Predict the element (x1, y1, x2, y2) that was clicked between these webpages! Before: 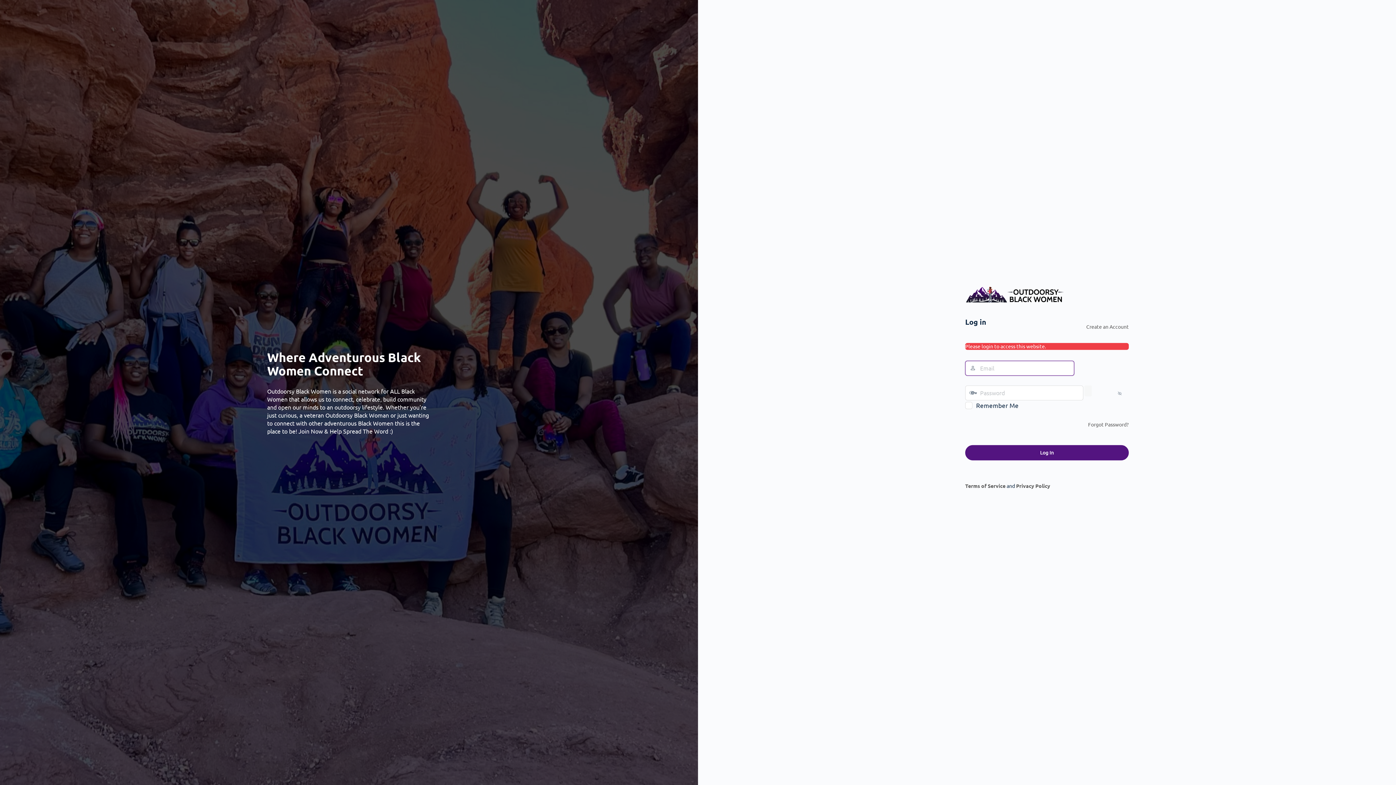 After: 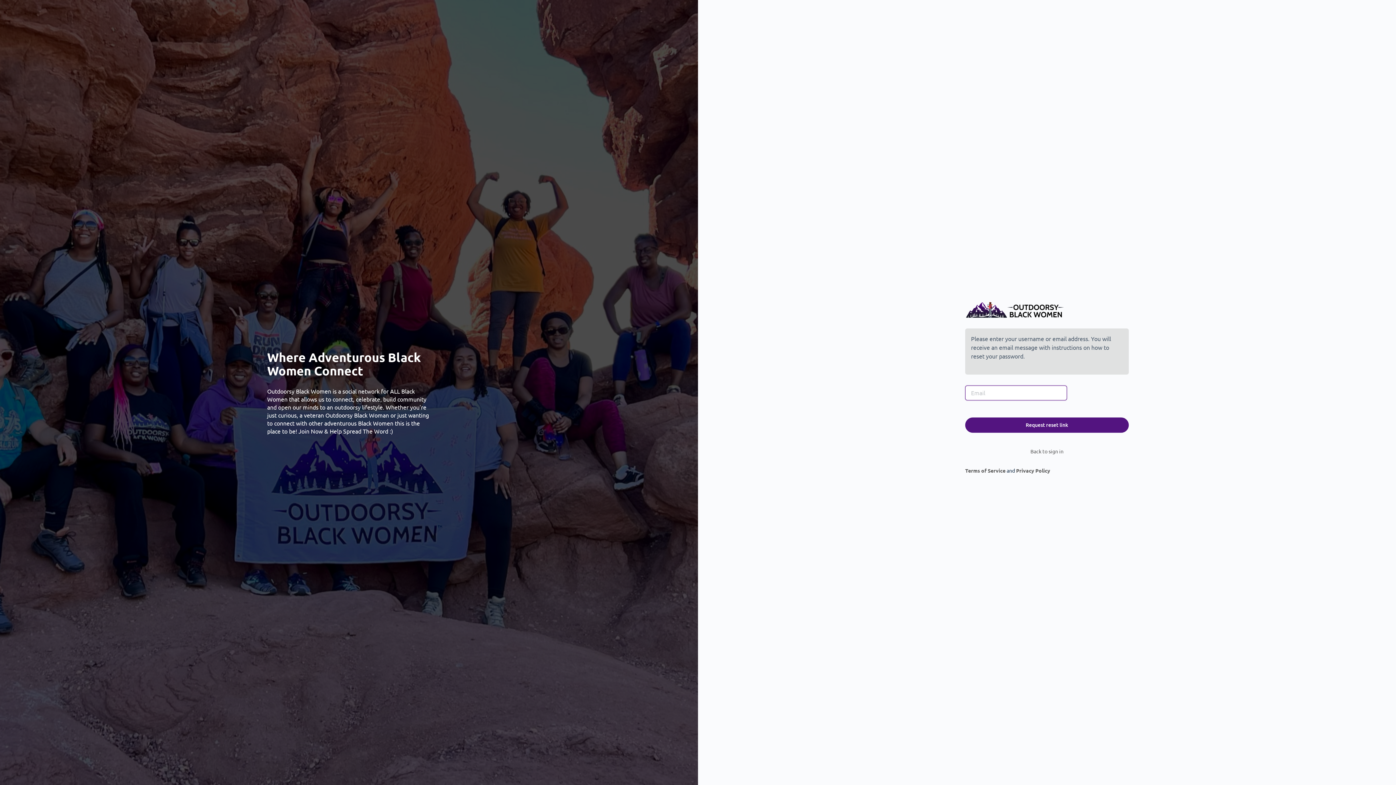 Action: label: Forgot Password? bbox: (1088, 421, 1129, 427)